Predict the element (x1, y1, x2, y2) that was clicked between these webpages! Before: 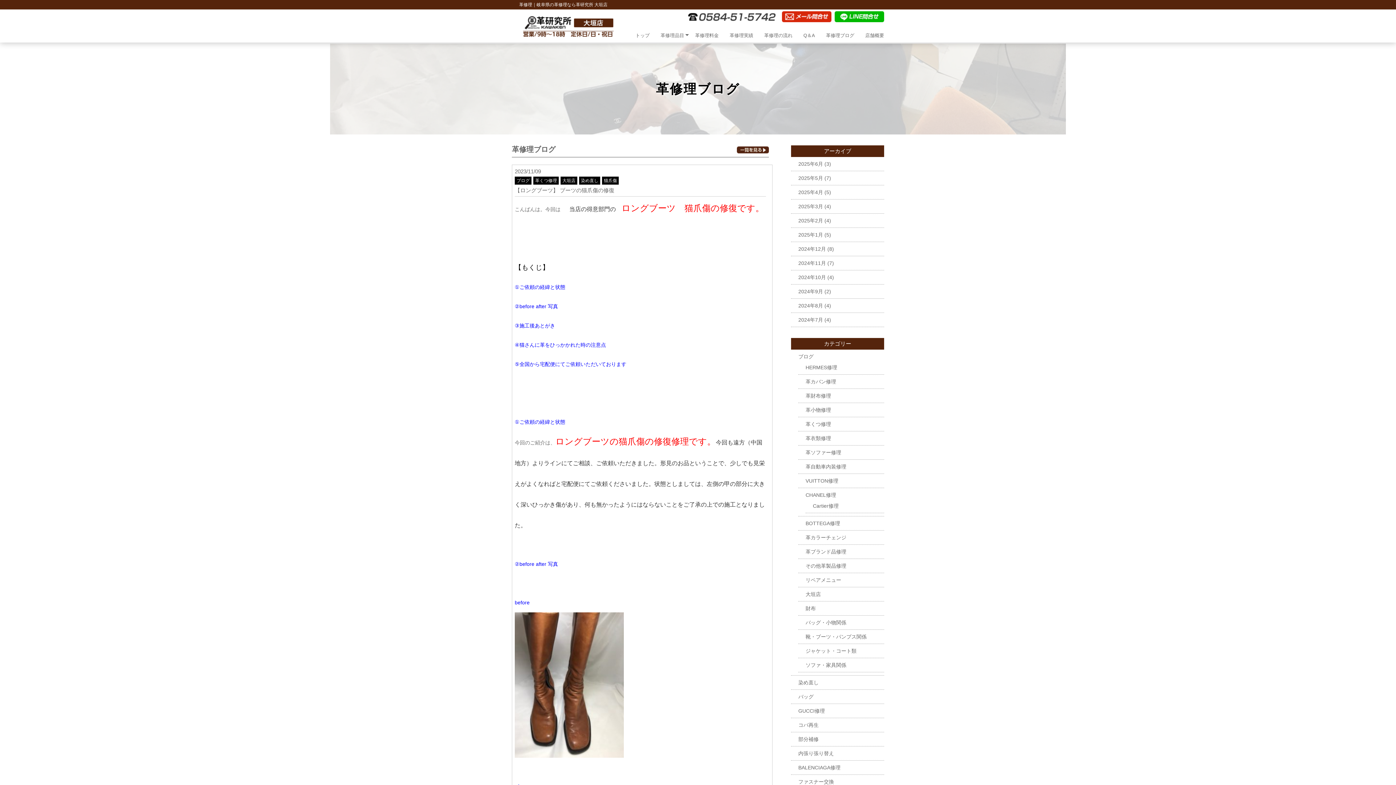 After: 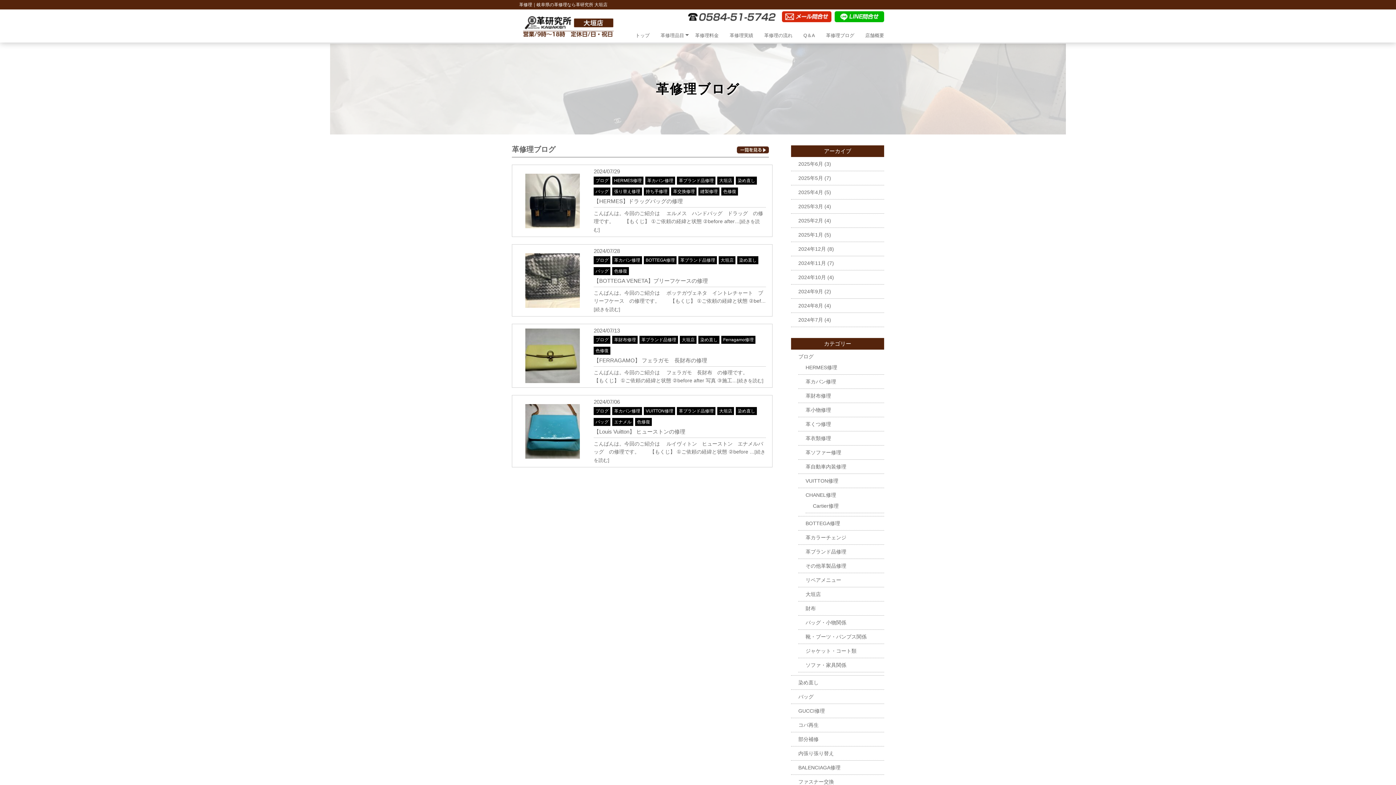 Action: label: 2024年7月 bbox: (798, 317, 823, 322)